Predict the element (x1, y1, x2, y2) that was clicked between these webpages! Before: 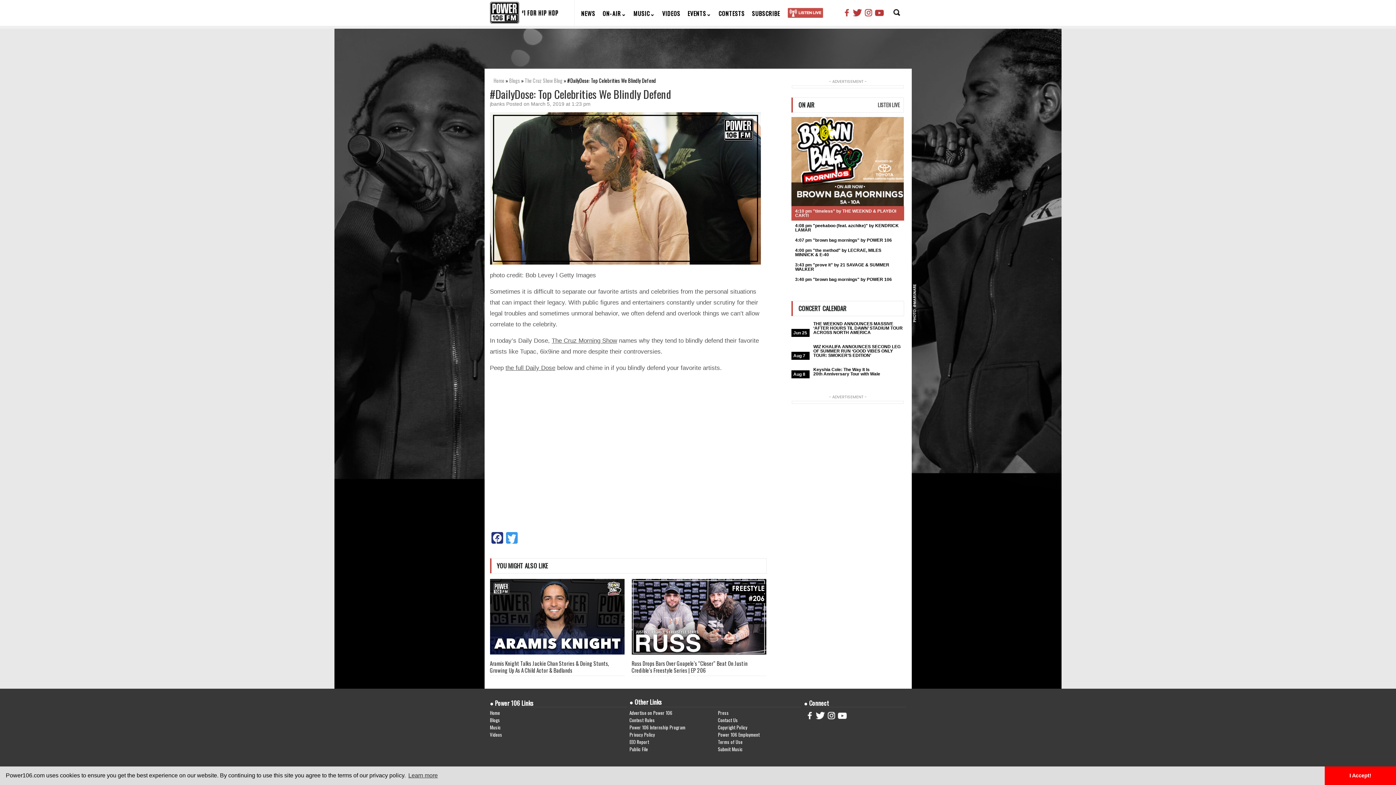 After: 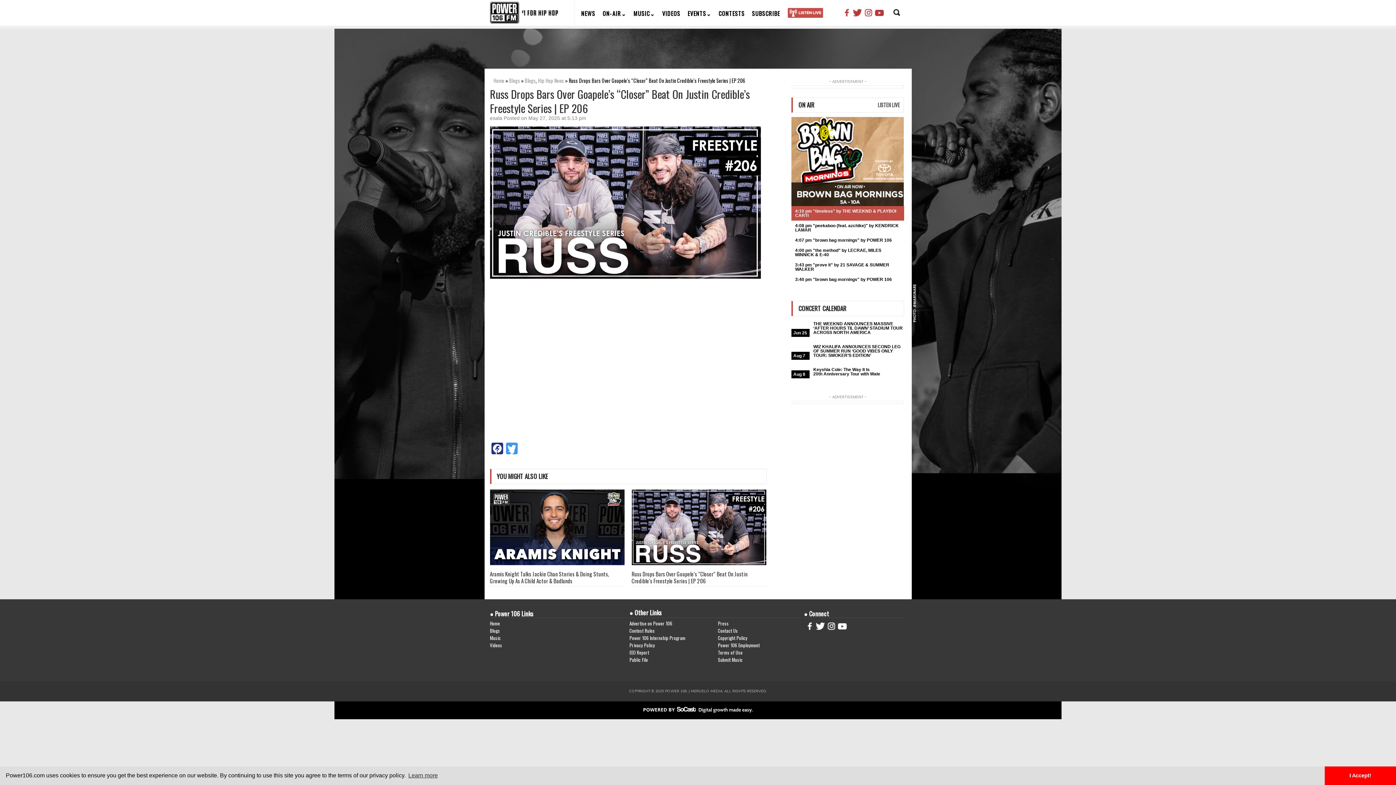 Action: bbox: (631, 579, 766, 654)